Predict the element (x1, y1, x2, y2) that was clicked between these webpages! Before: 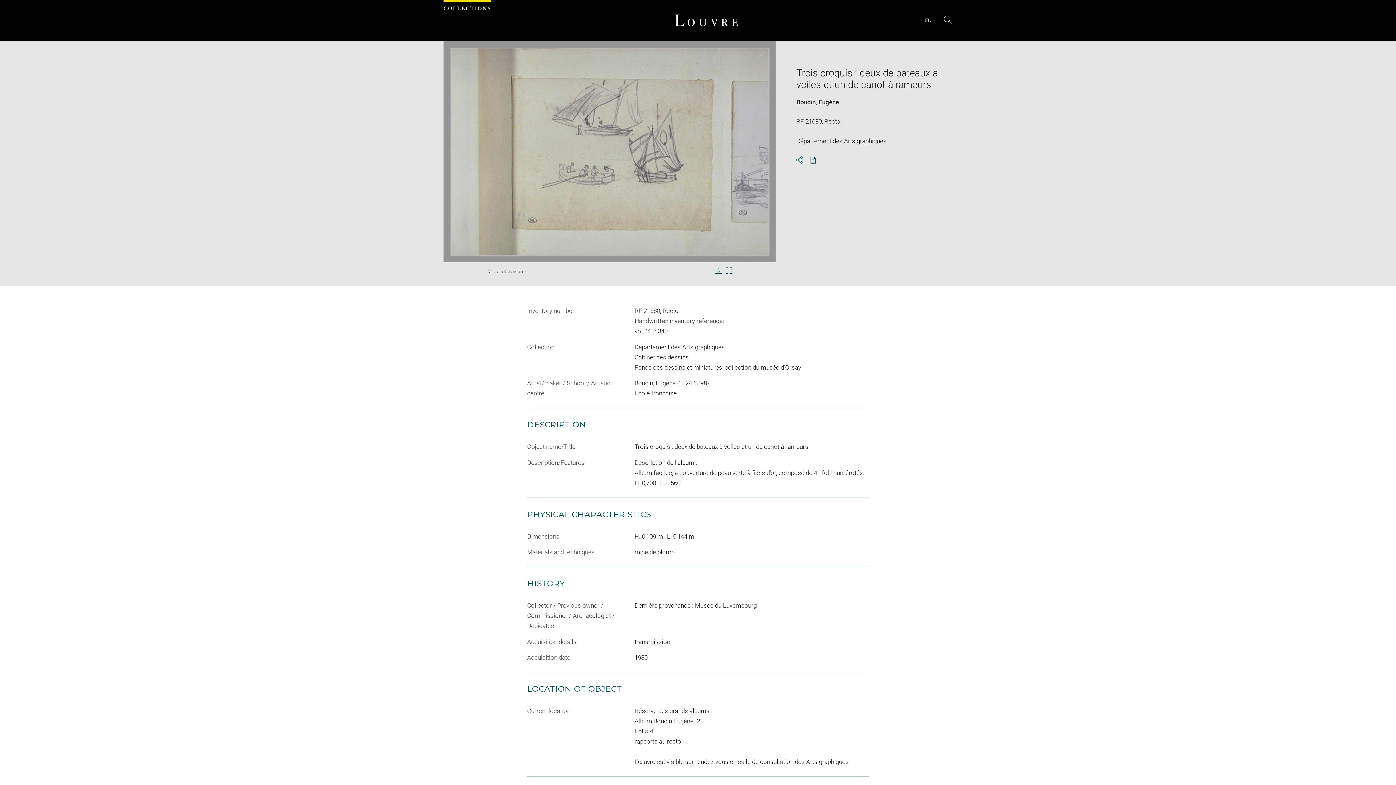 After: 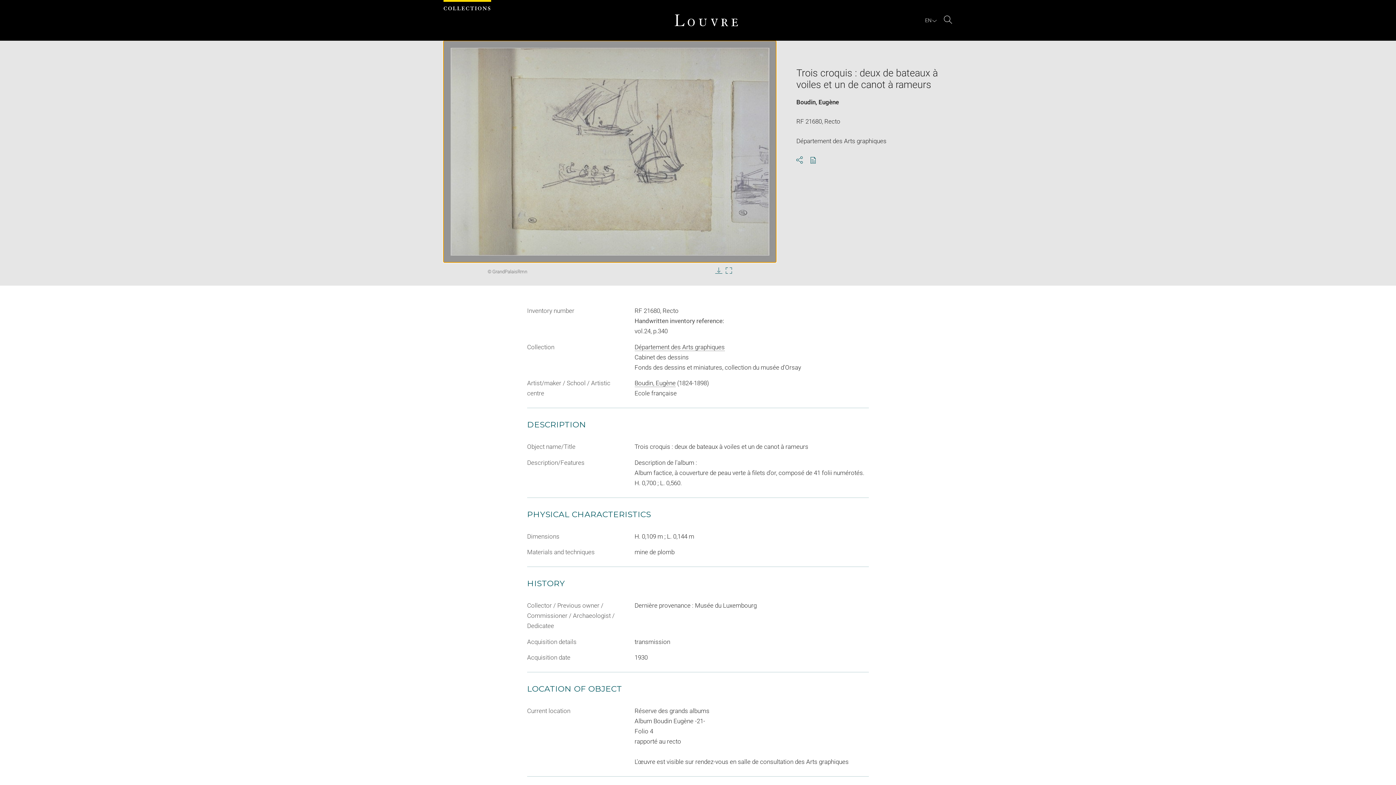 Action: bbox: (443, 40, 776, 262) label: Enlarge image in new window